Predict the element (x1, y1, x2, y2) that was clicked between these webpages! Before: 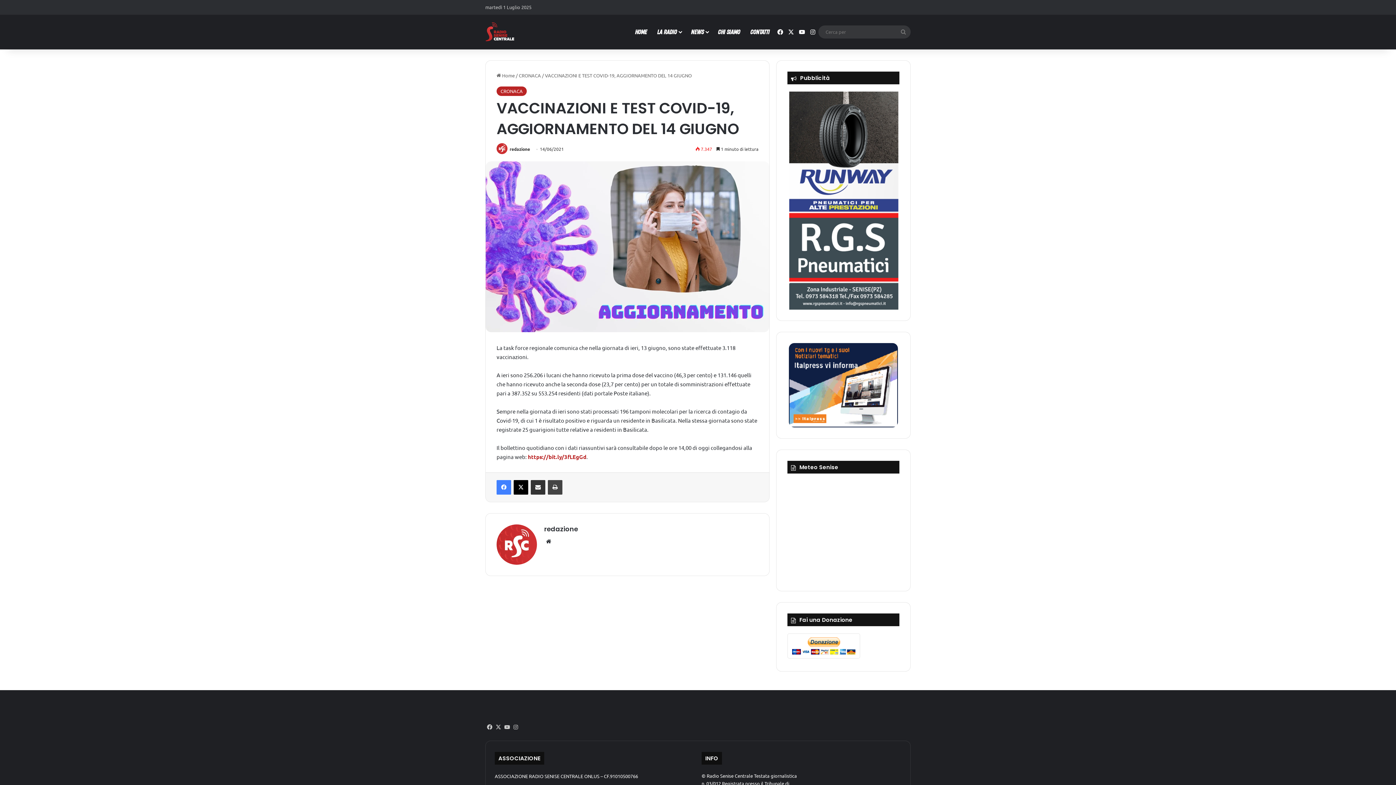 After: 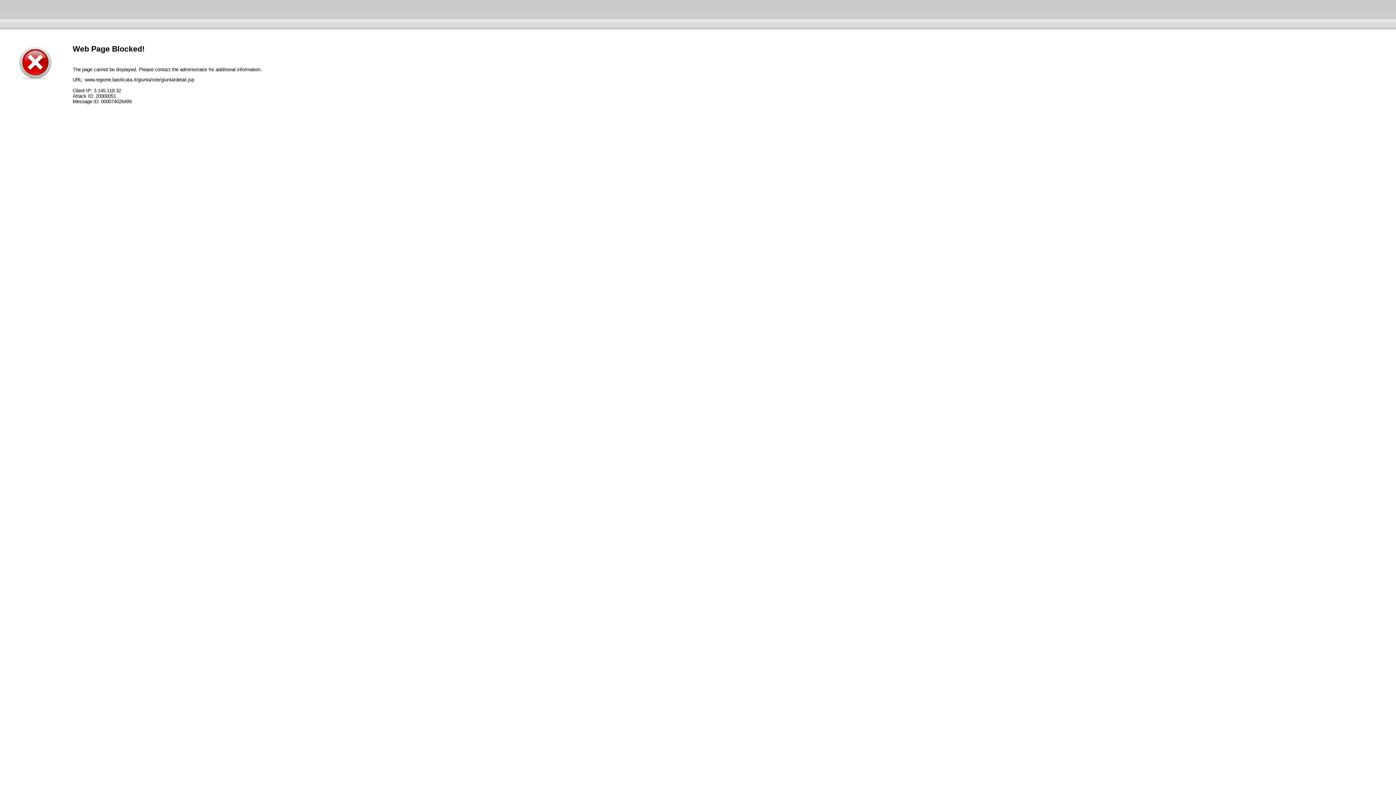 Action: label: https://bit.ly/3fLEgGd bbox: (528, 453, 586, 460)